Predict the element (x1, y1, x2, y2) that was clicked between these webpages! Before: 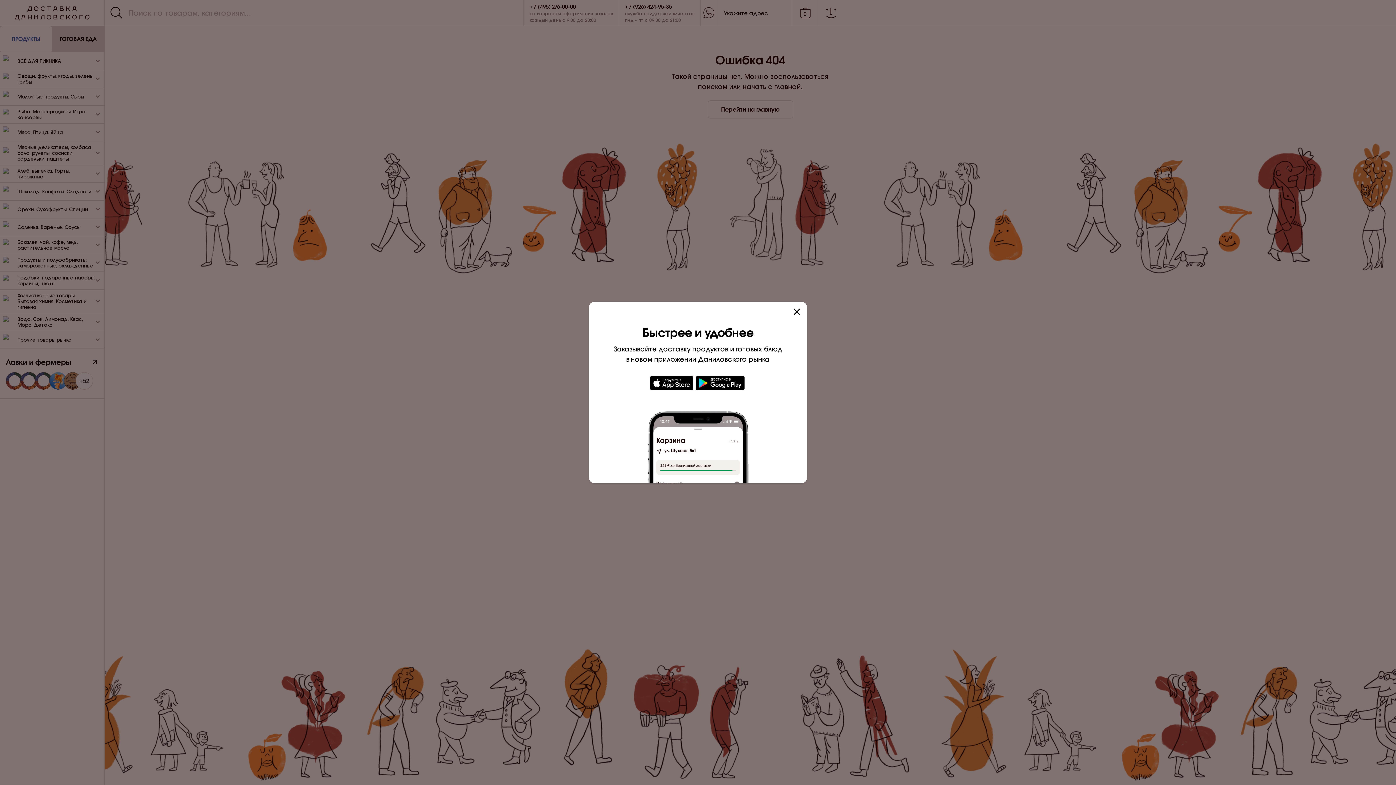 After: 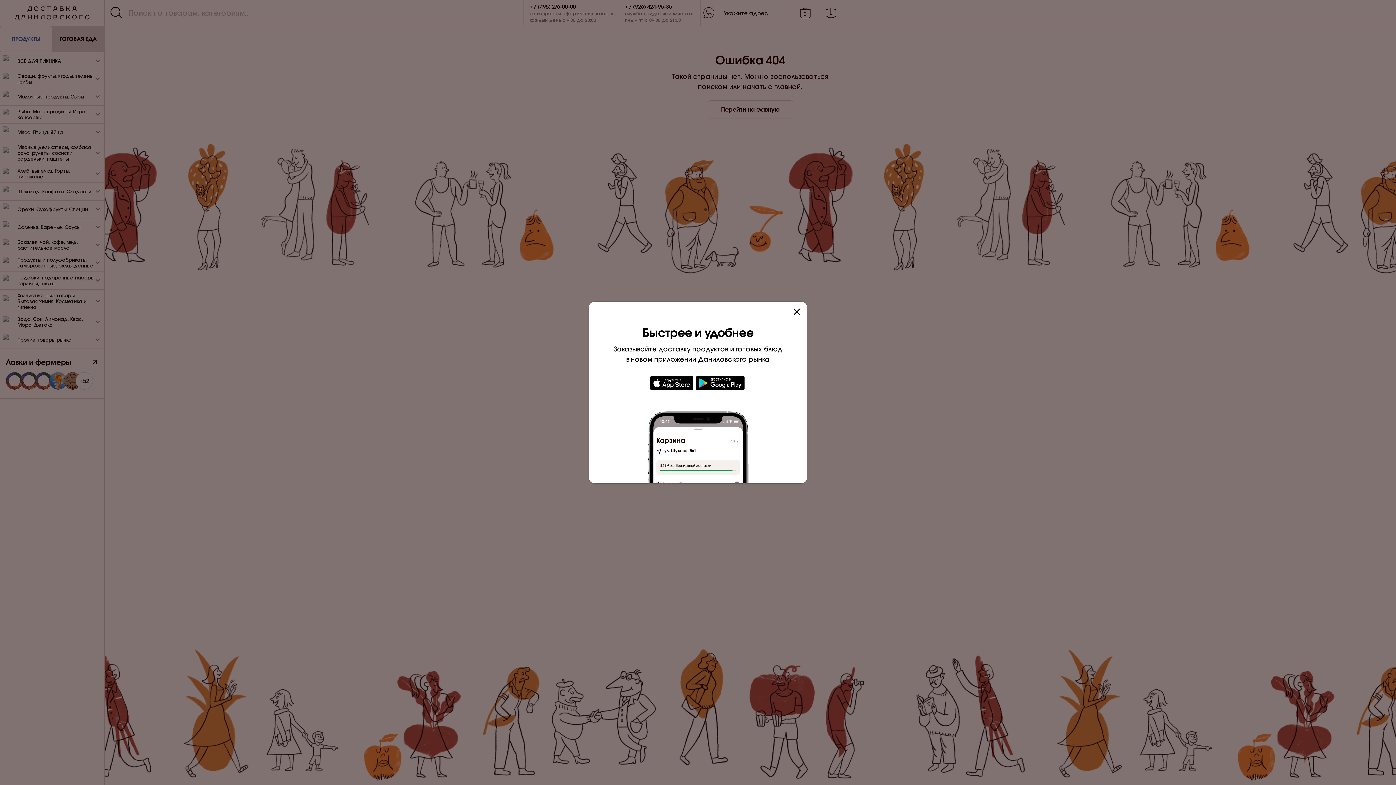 Action: bbox: (695, 384, 746, 392)